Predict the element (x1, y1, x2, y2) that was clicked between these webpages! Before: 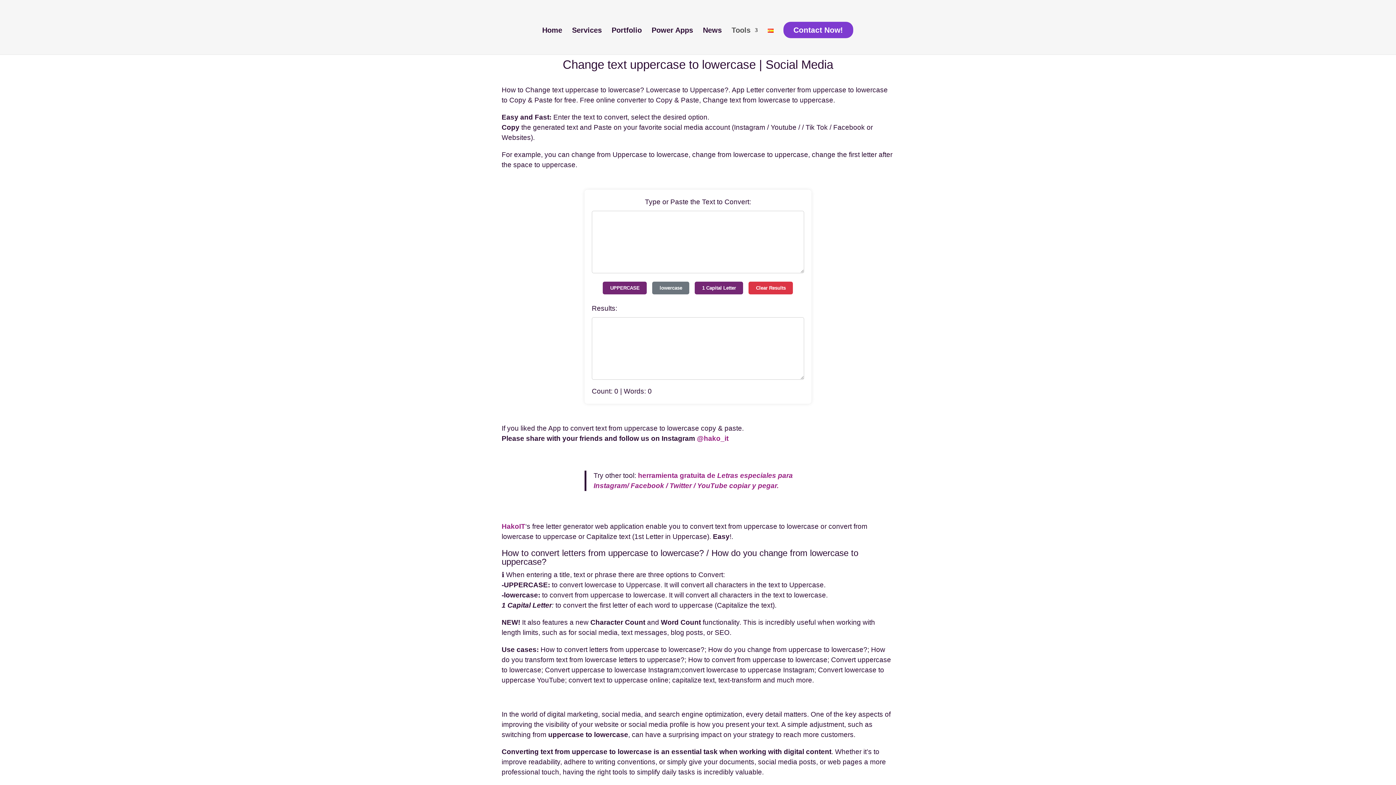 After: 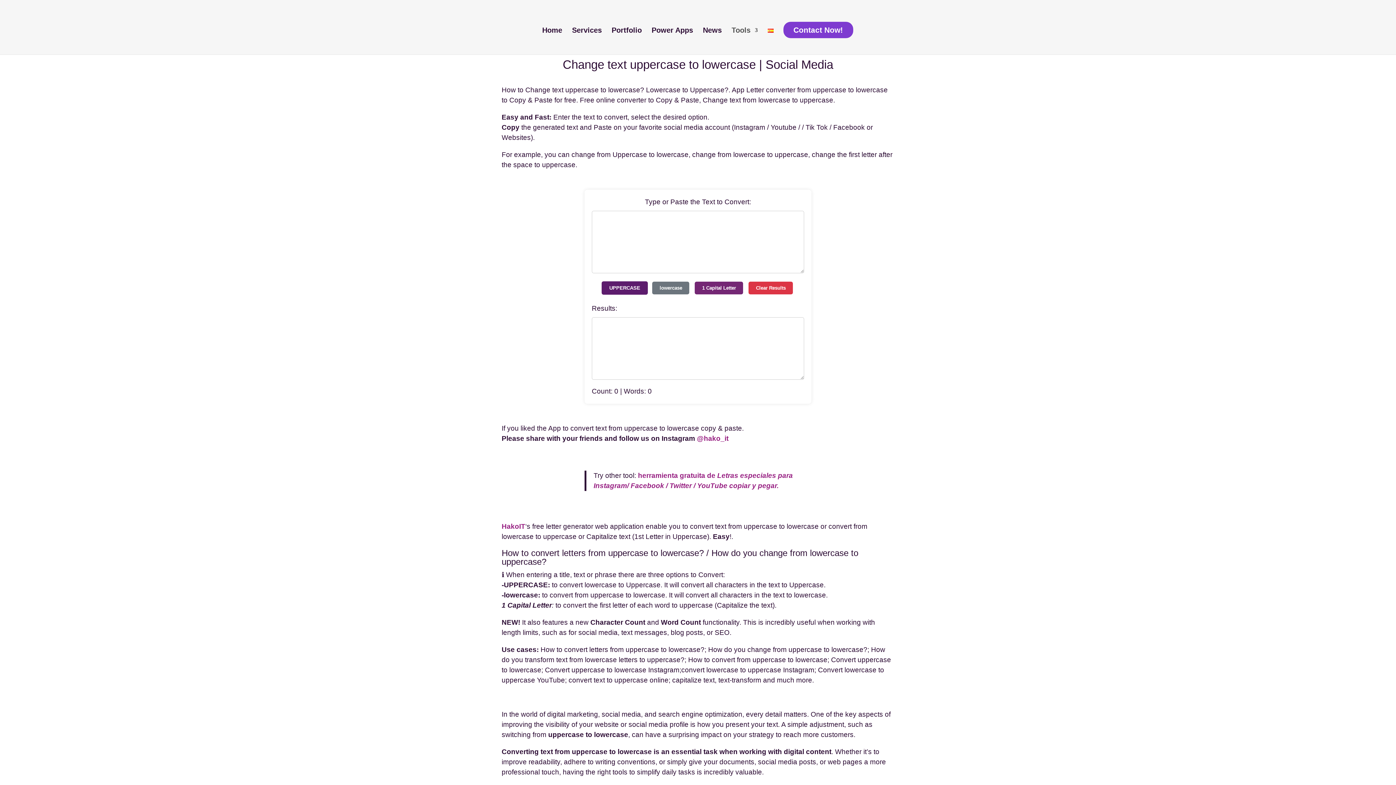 Action: bbox: (603, 281, 647, 294) label: UPPERCASE